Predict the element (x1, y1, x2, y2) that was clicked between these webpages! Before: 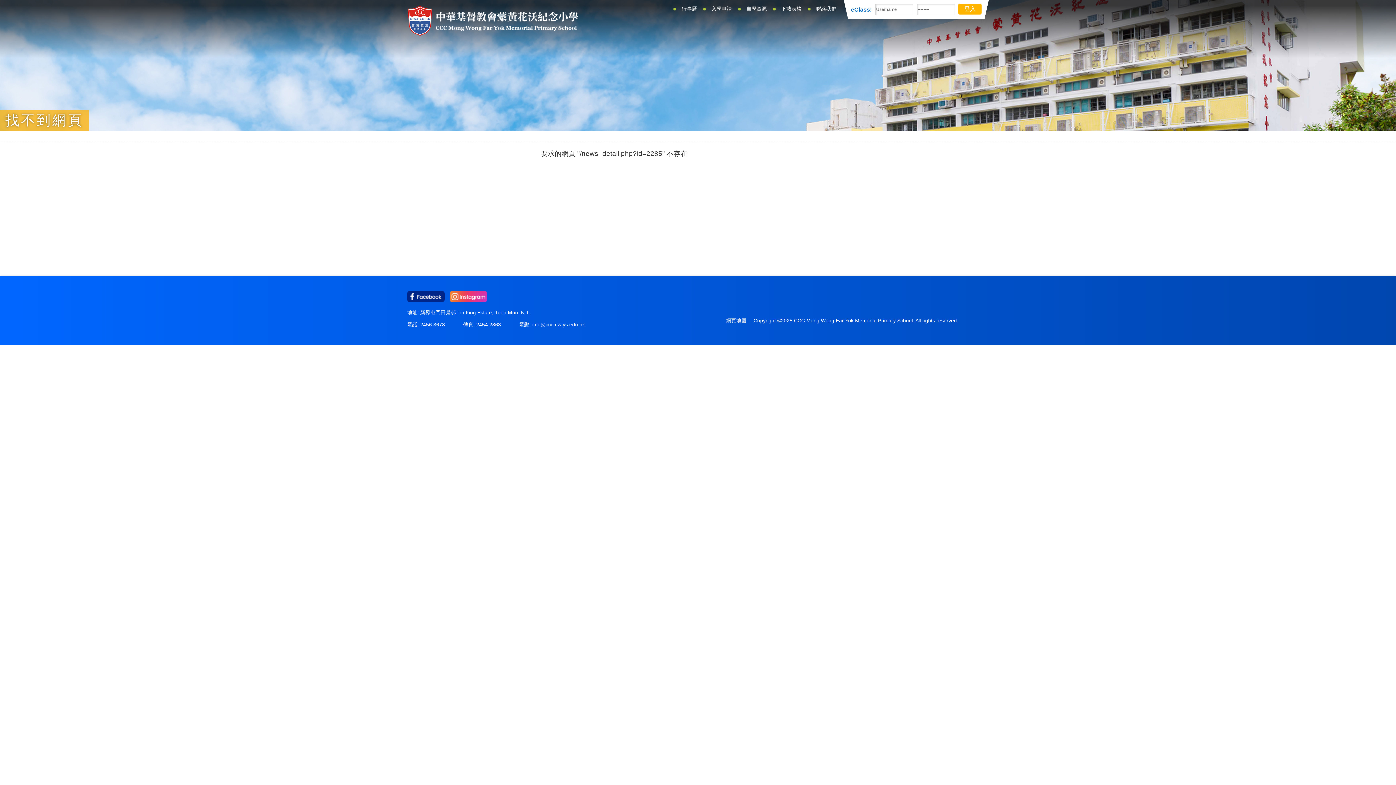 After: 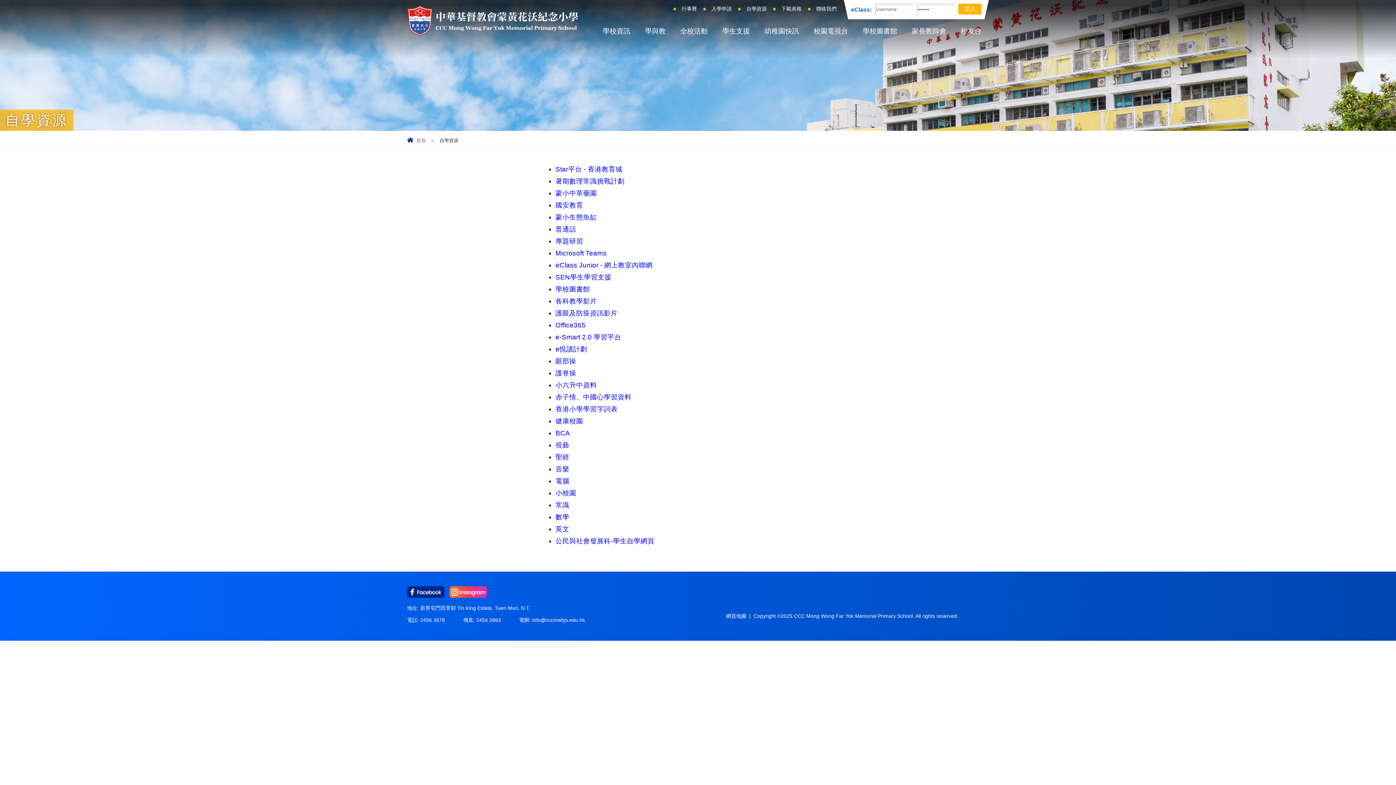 Action: label: 自學資源 bbox: (742, 3, 770, 14)